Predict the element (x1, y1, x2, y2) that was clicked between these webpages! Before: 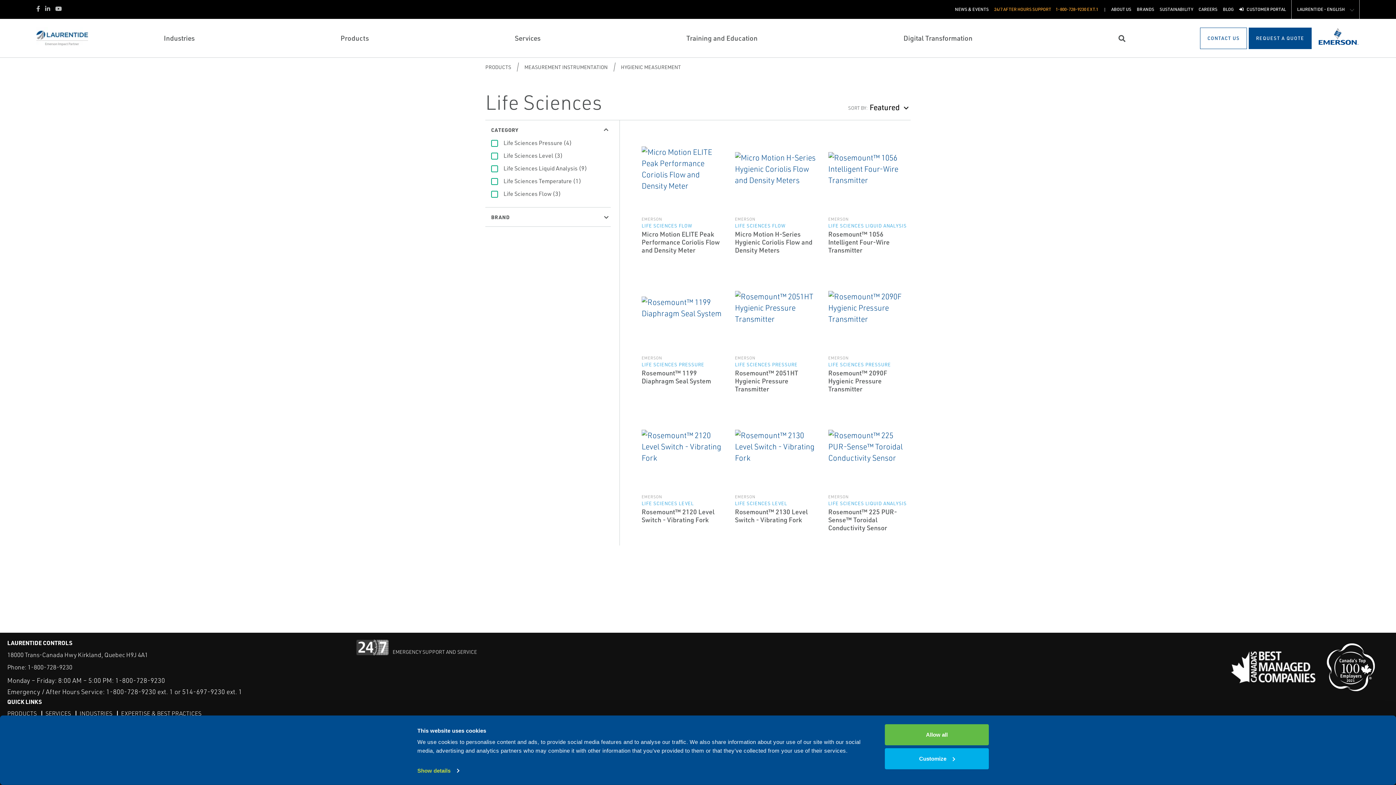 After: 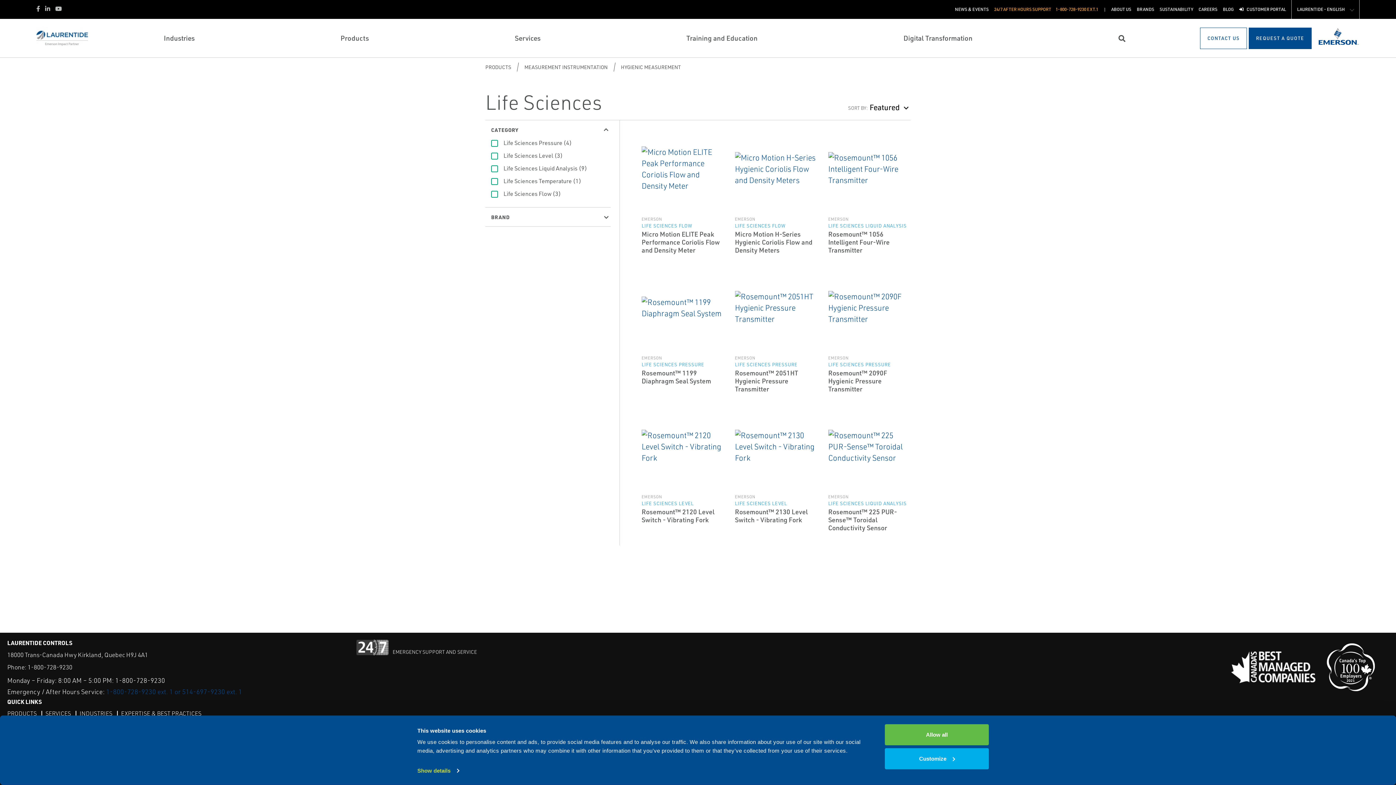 Action: bbox: (106, 688, 242, 696) label: 1-800-728-9230 ext. 1 or 514-697-9230 ext. 1